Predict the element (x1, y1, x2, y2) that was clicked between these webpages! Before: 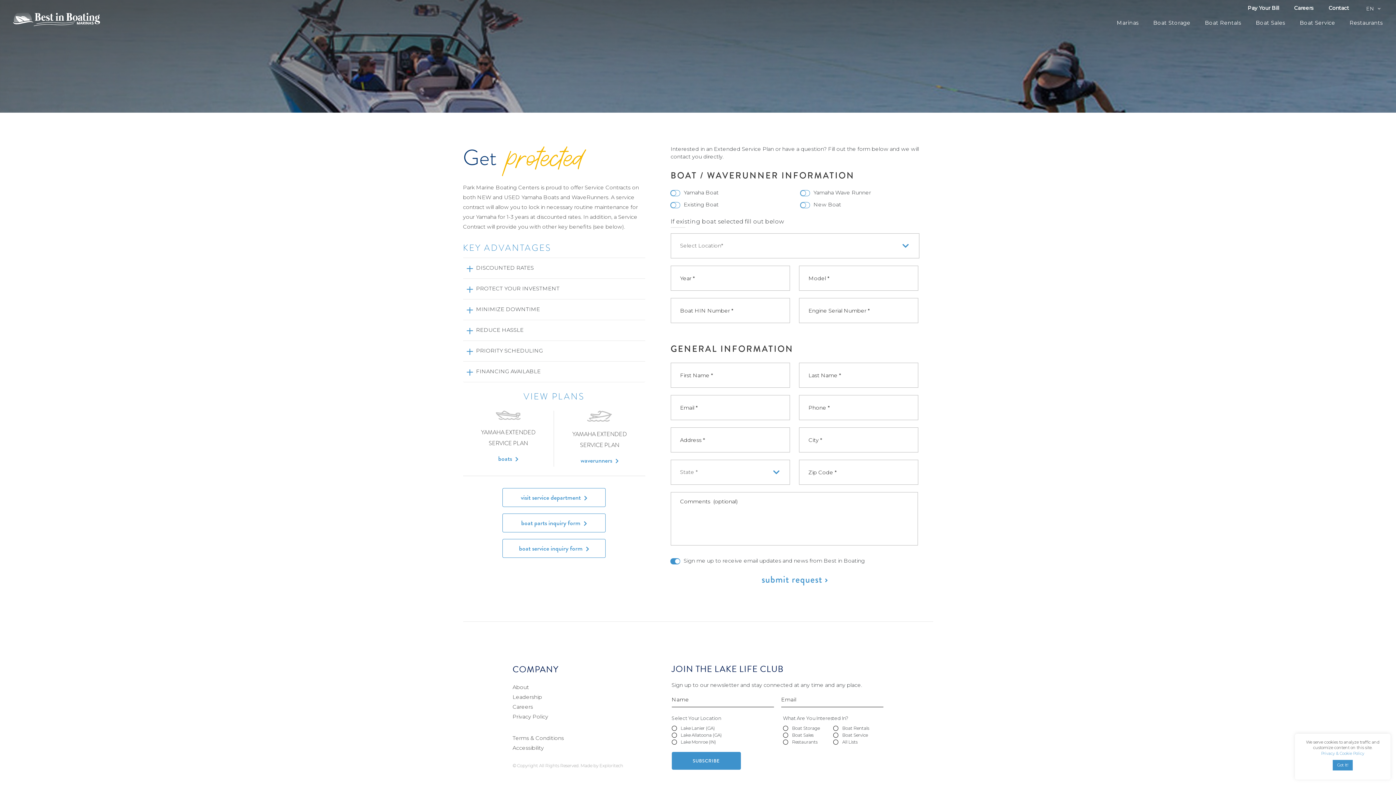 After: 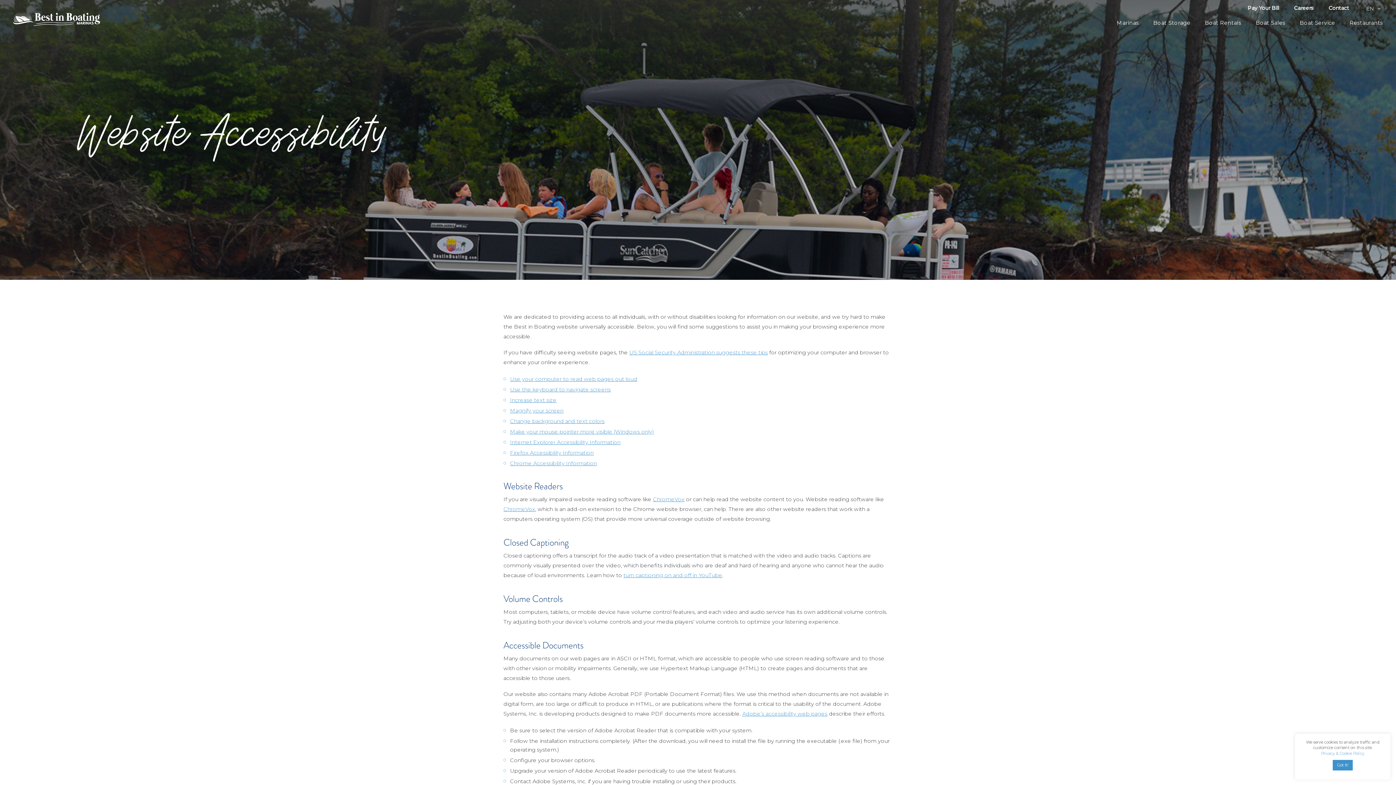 Action: bbox: (512, 745, 544, 751) label: Accessibility